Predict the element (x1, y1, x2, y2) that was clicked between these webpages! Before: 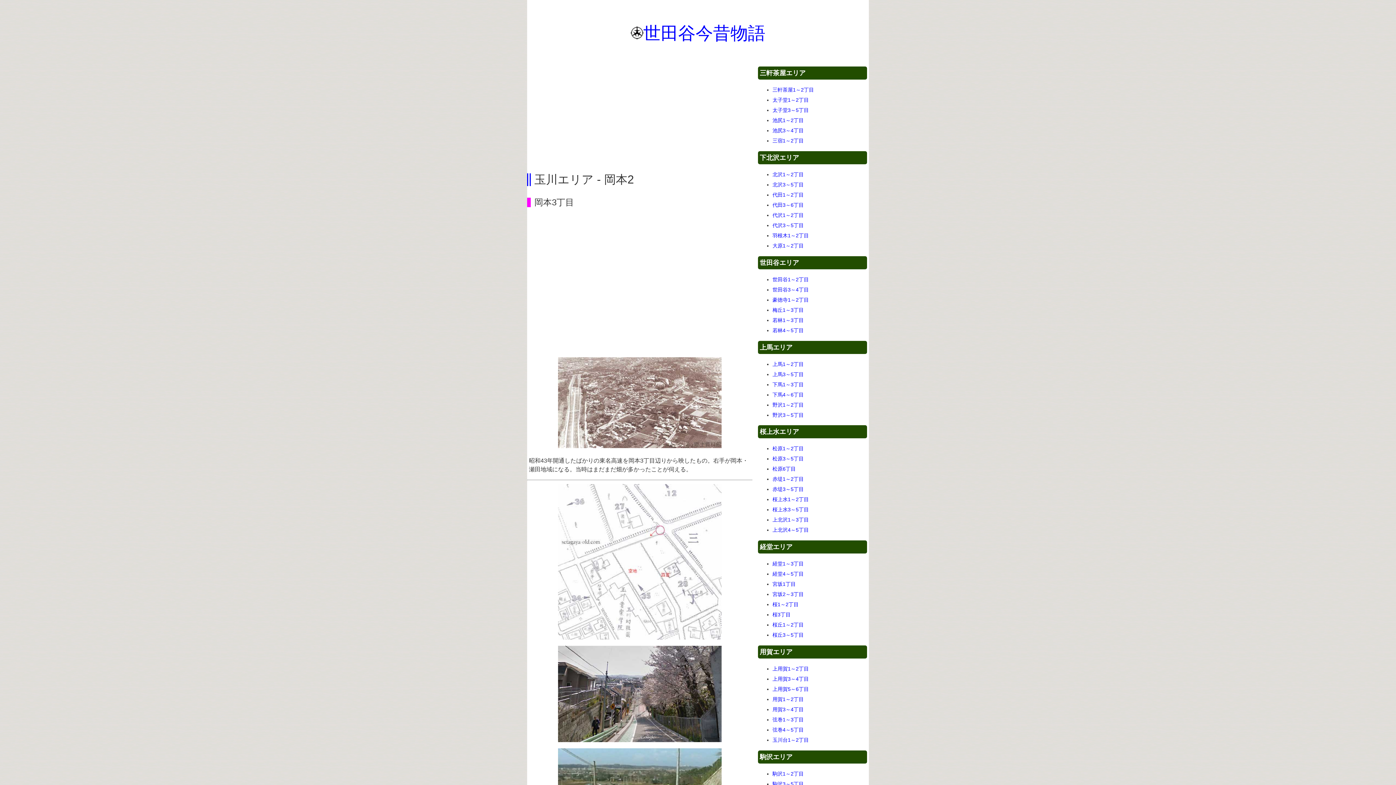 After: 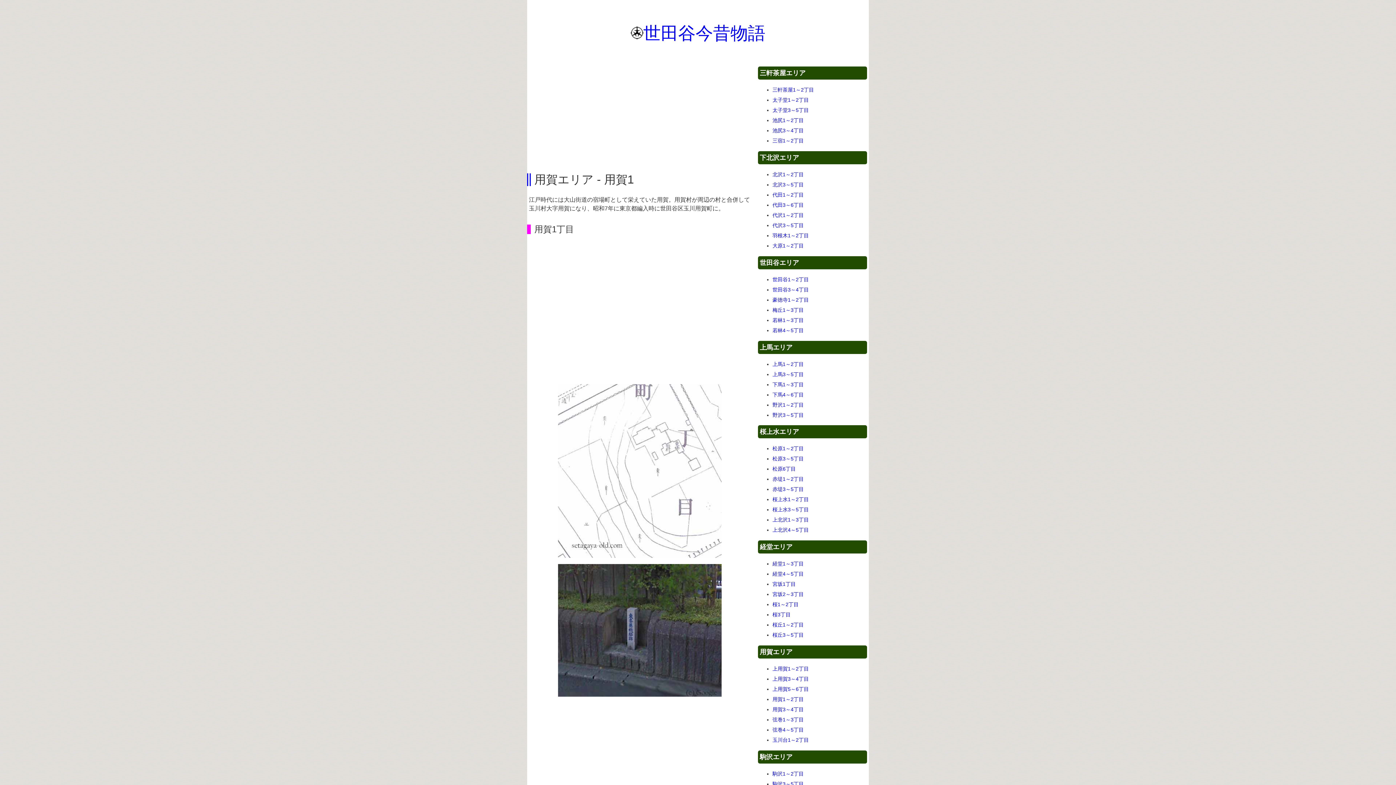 Action: label: 用賀1～2丁目 bbox: (772, 696, 804, 702)